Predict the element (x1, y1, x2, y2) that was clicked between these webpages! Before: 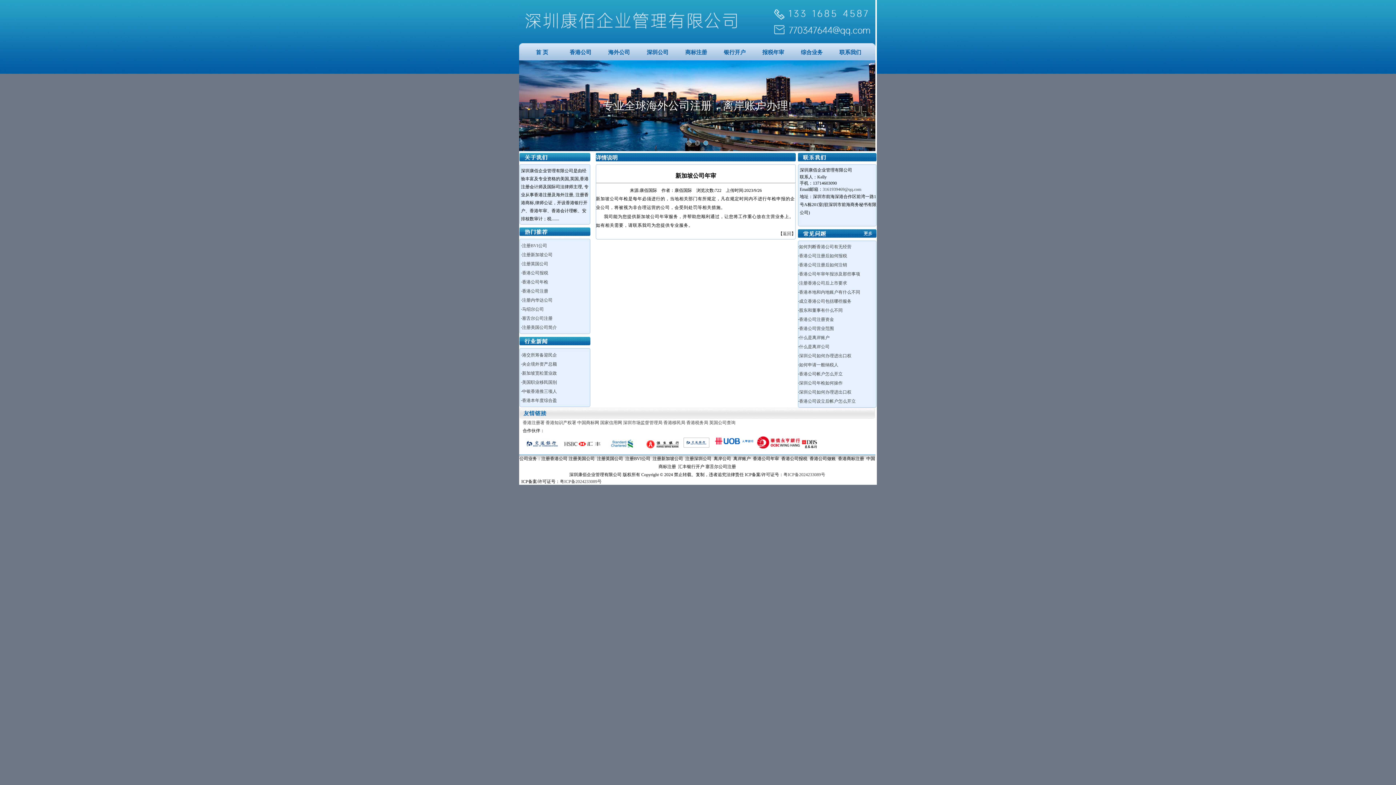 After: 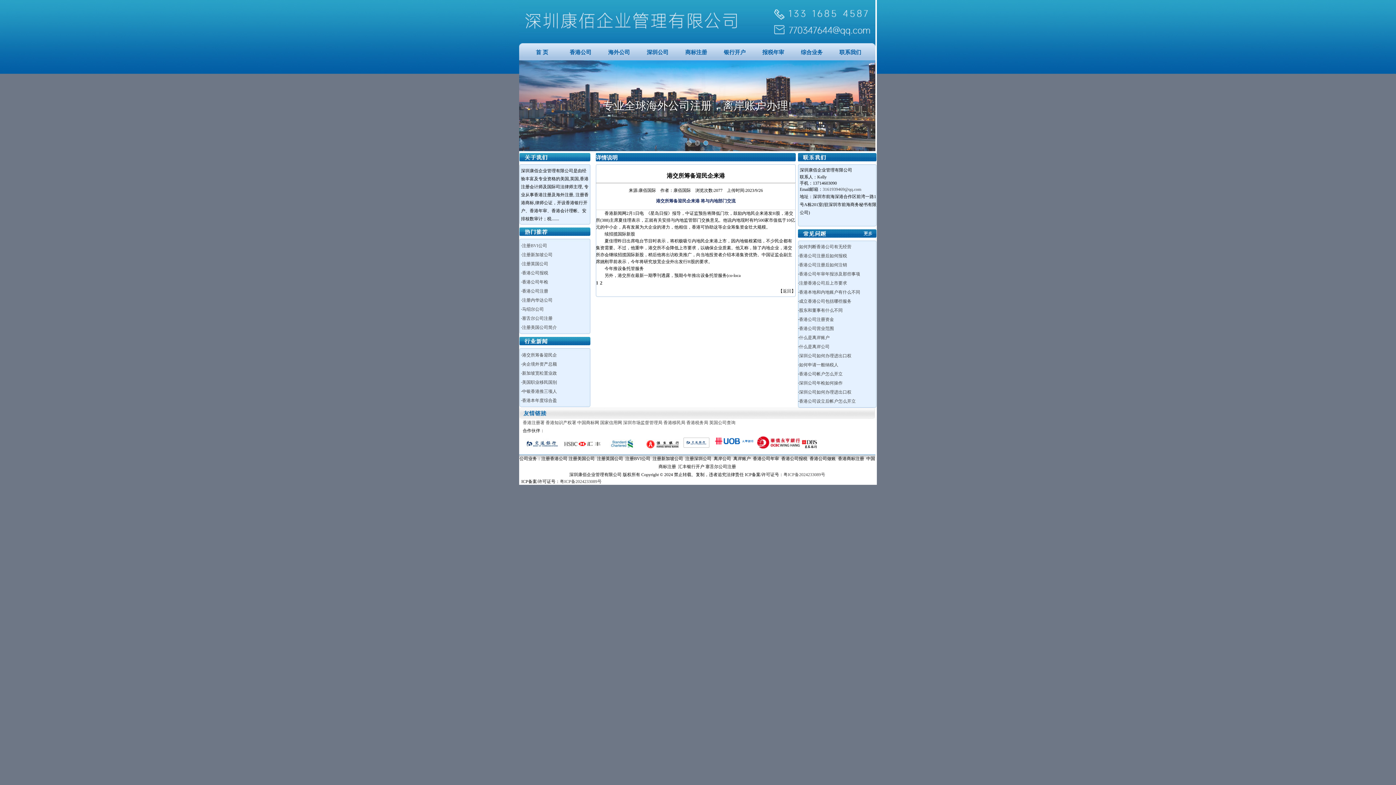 Action: bbox: (522, 352, 557, 357) label: 港交所筹备迎民企